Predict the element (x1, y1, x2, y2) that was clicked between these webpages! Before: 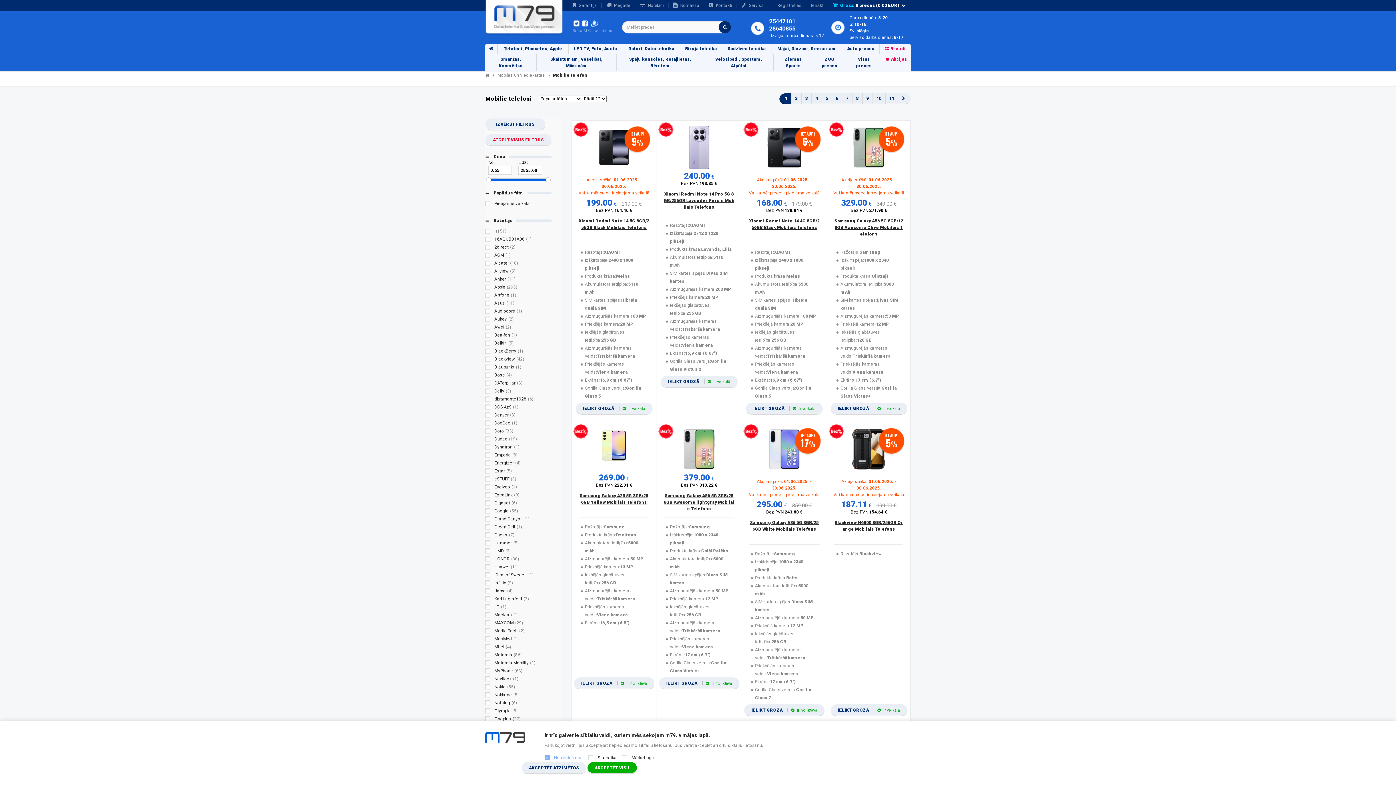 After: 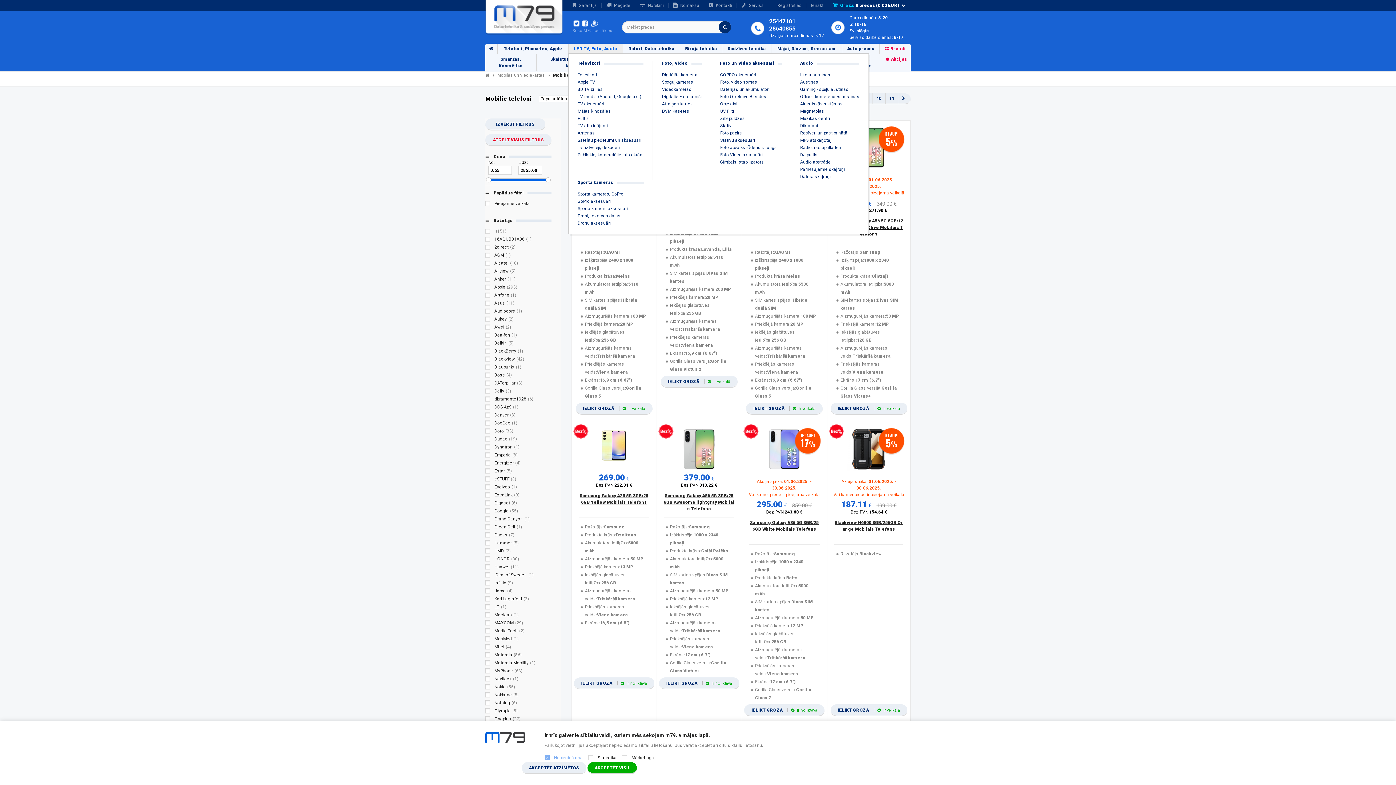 Action: label: LED TV, Foto, Audio bbox: (568, 43, 622, 53)